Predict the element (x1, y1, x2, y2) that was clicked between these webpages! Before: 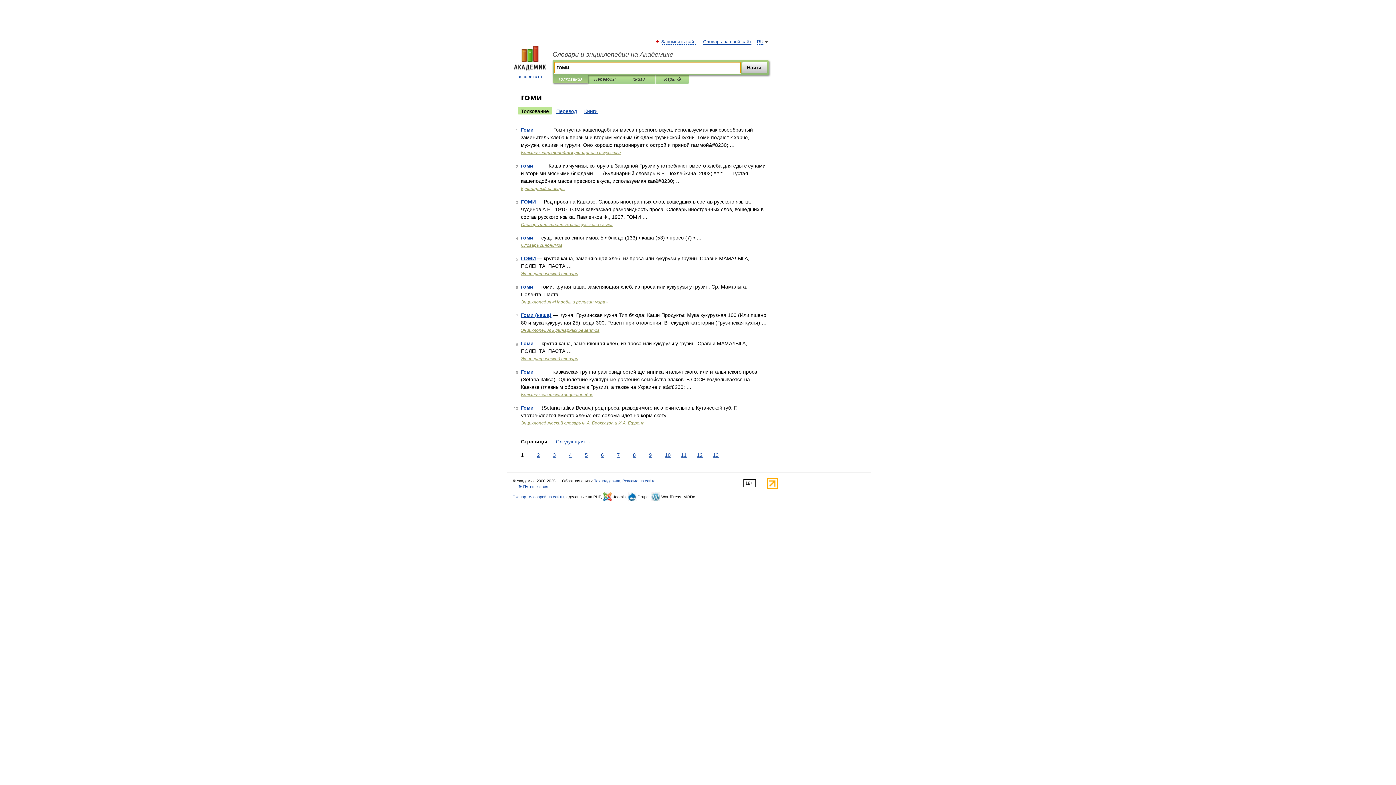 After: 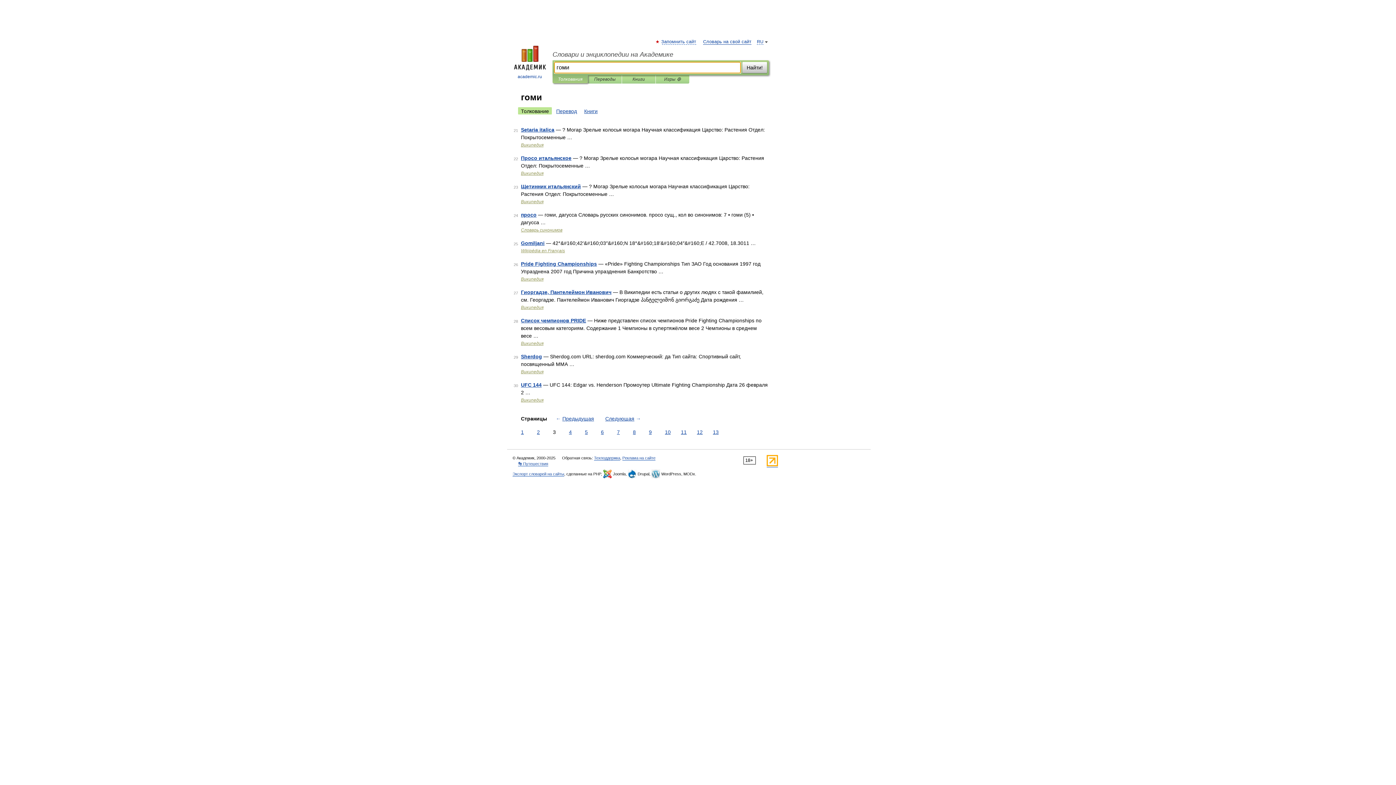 Action: label: 3 bbox: (551, 451, 557, 459)